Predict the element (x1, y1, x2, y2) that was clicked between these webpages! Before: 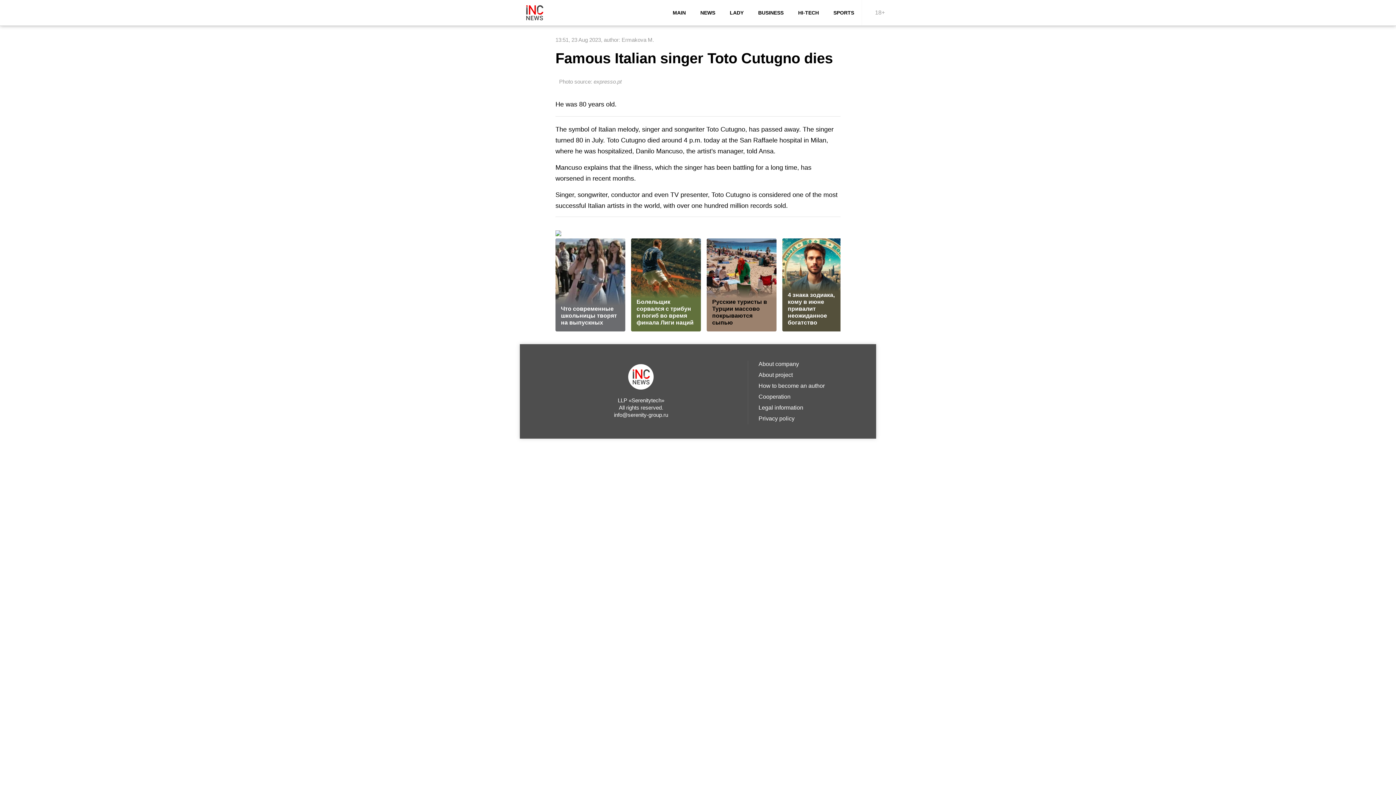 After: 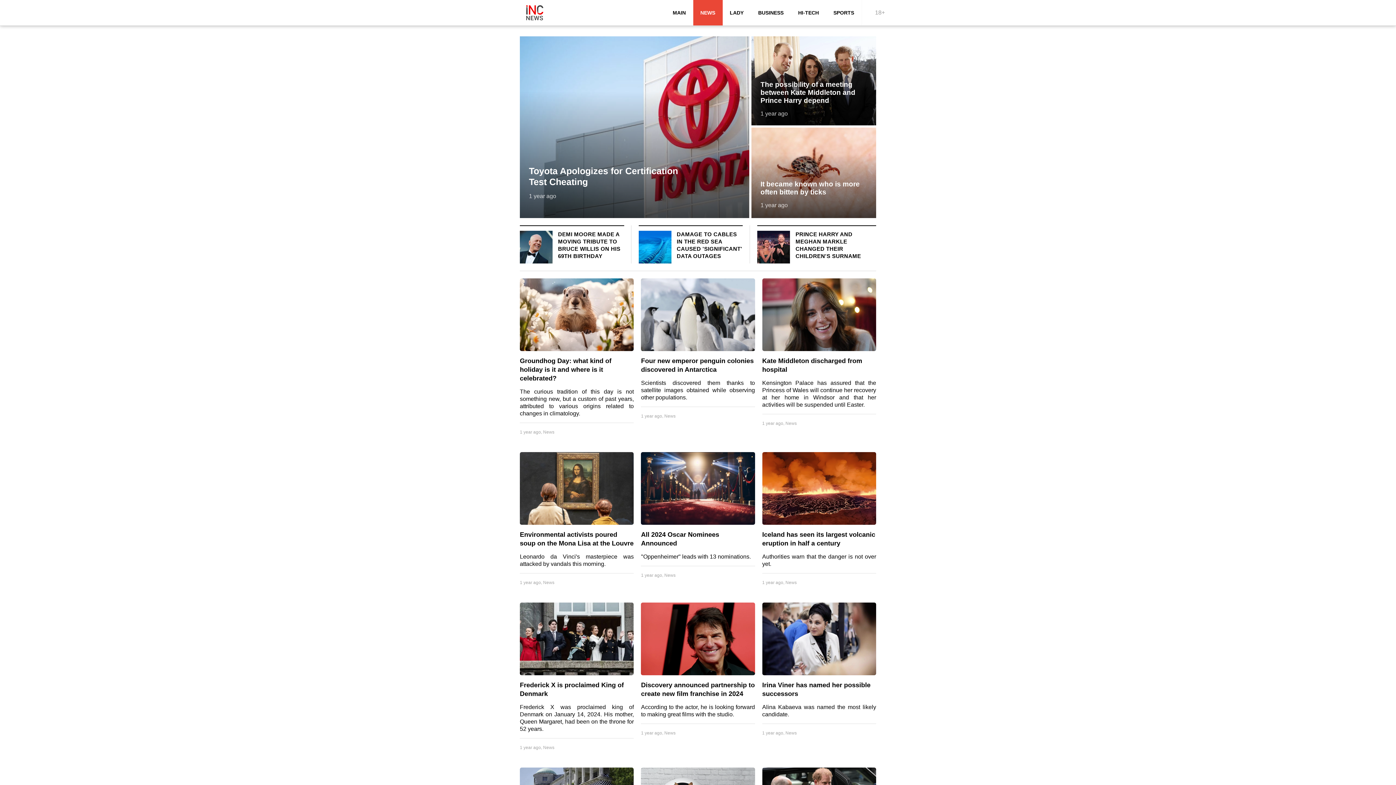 Action: bbox: (693, 0, 722, 25) label: NEWS